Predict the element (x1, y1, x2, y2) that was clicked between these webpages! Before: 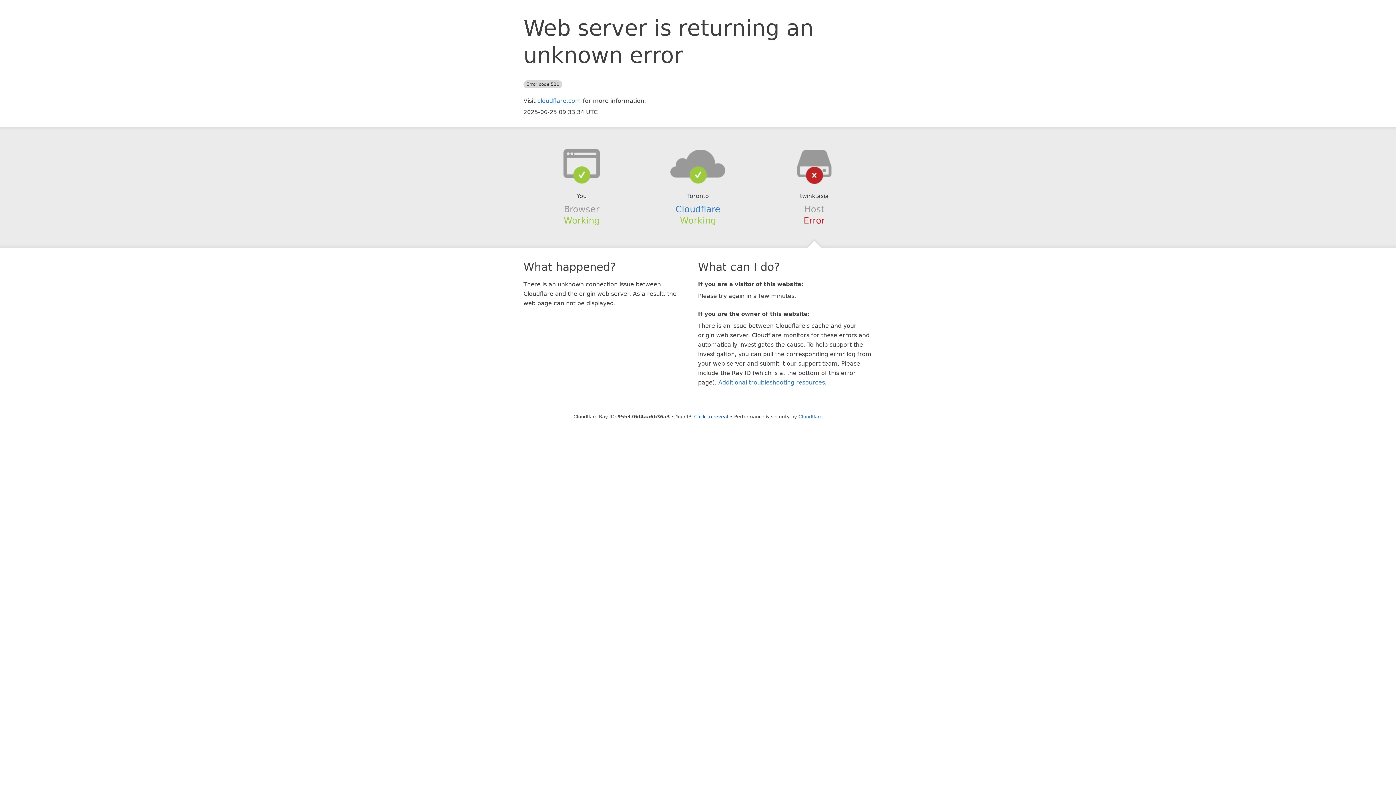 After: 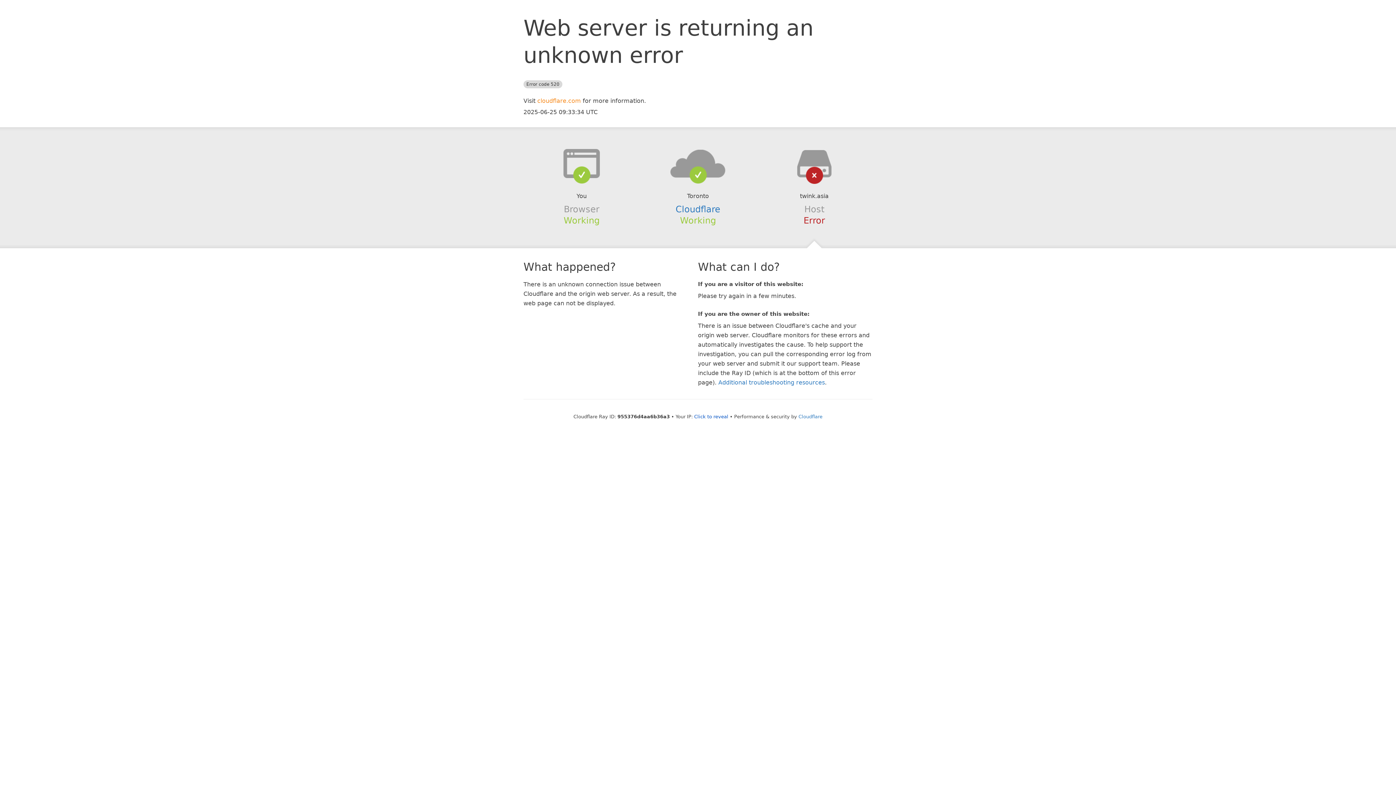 Action: label: cloudflare.com bbox: (537, 97, 581, 104)